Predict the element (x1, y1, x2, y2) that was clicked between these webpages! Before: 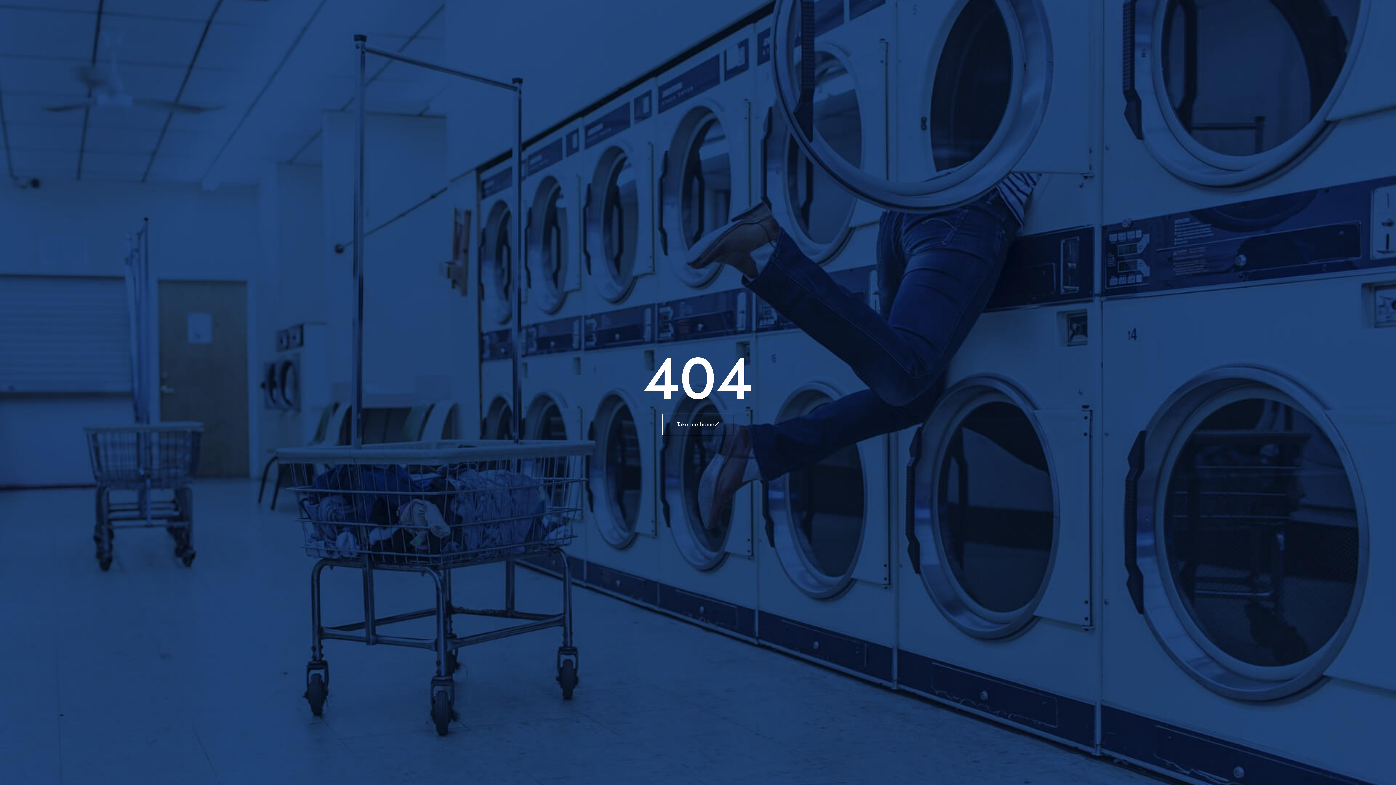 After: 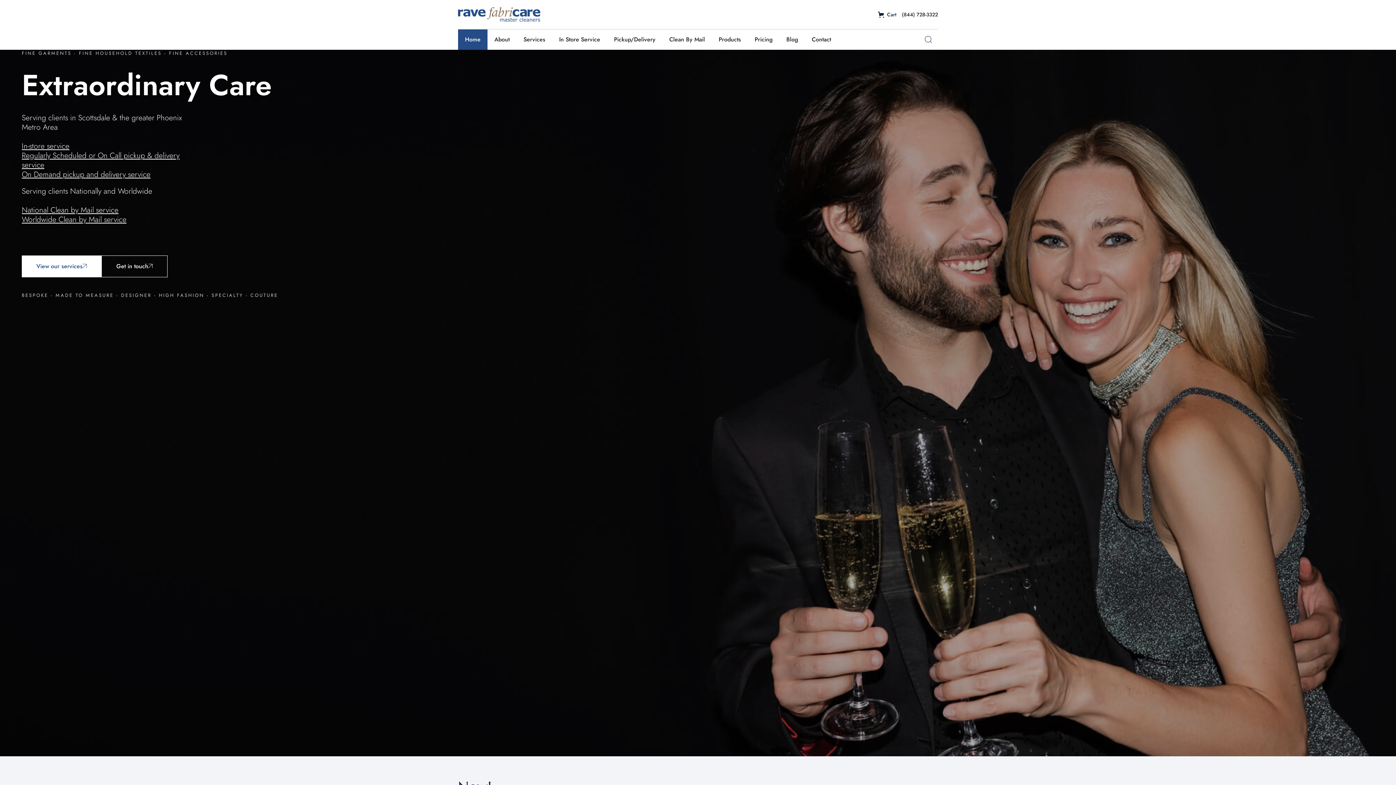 Action: bbox: (662, 413, 734, 435) label: Take me home